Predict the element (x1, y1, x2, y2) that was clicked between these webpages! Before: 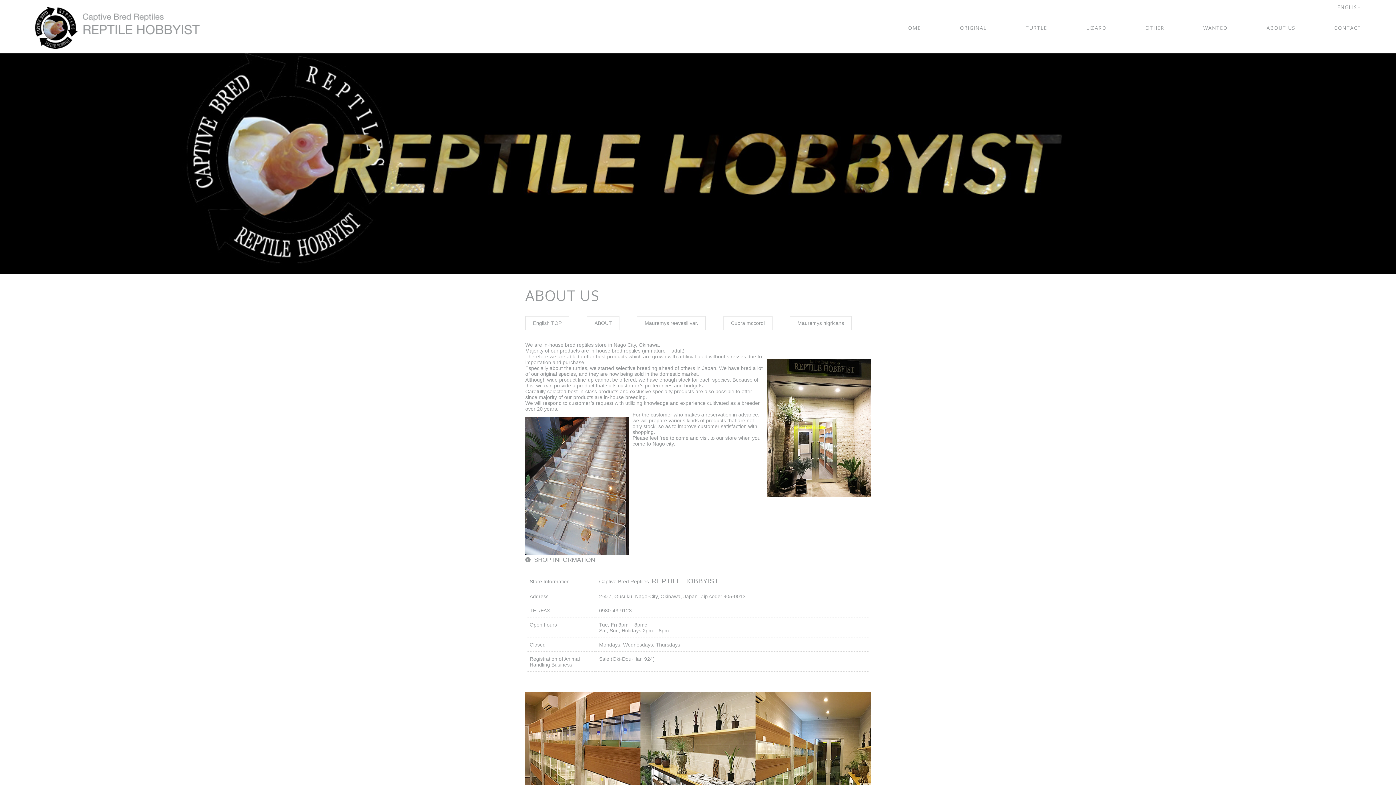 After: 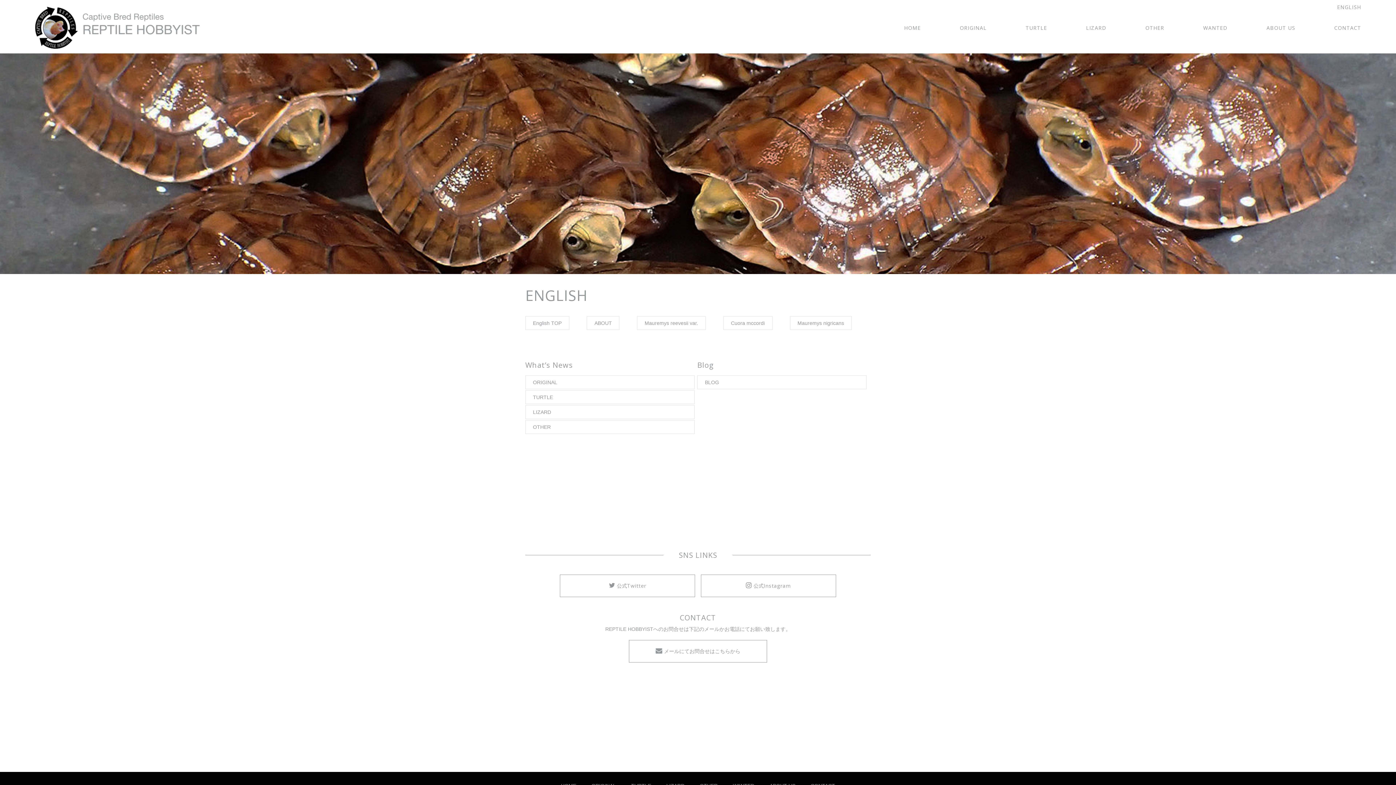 Action: bbox: (525, 316, 569, 330) label: English TOP